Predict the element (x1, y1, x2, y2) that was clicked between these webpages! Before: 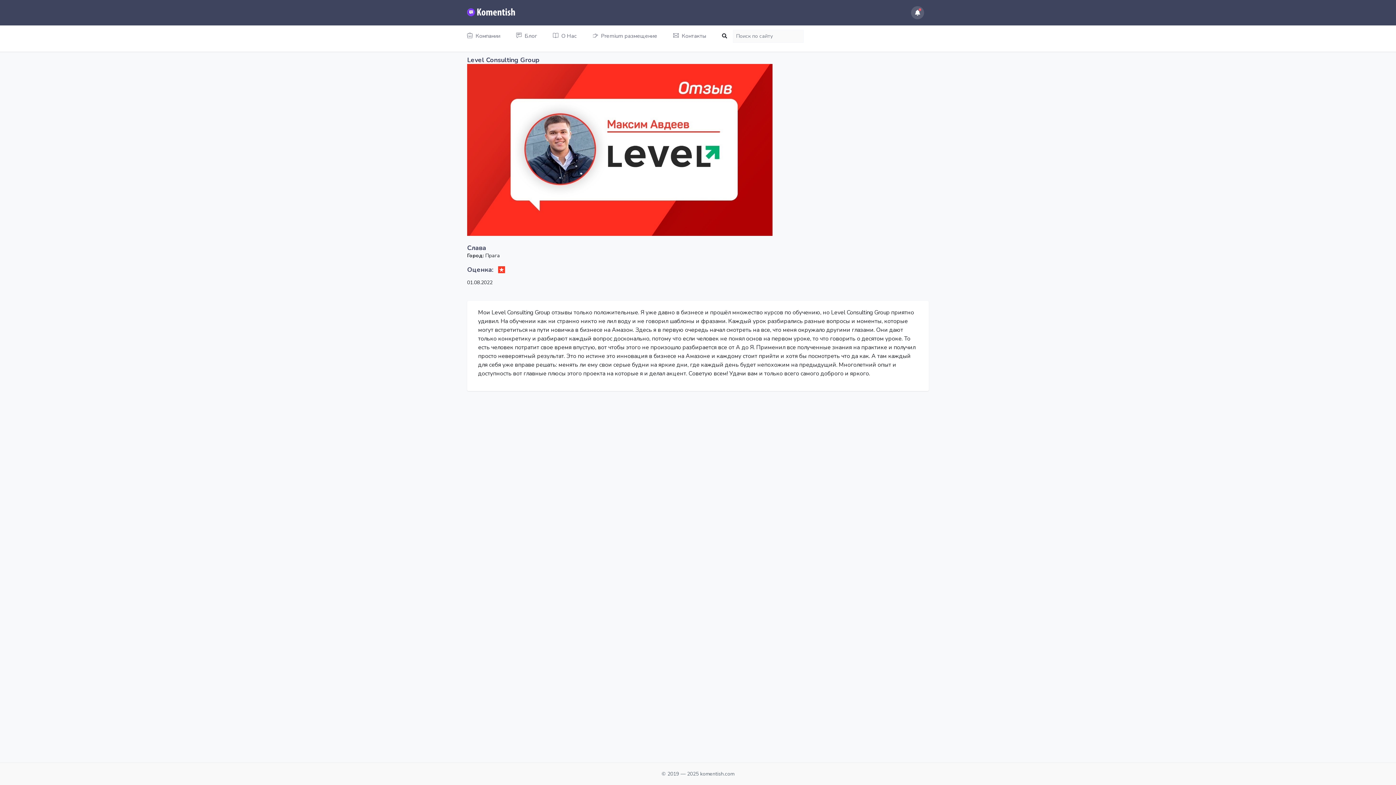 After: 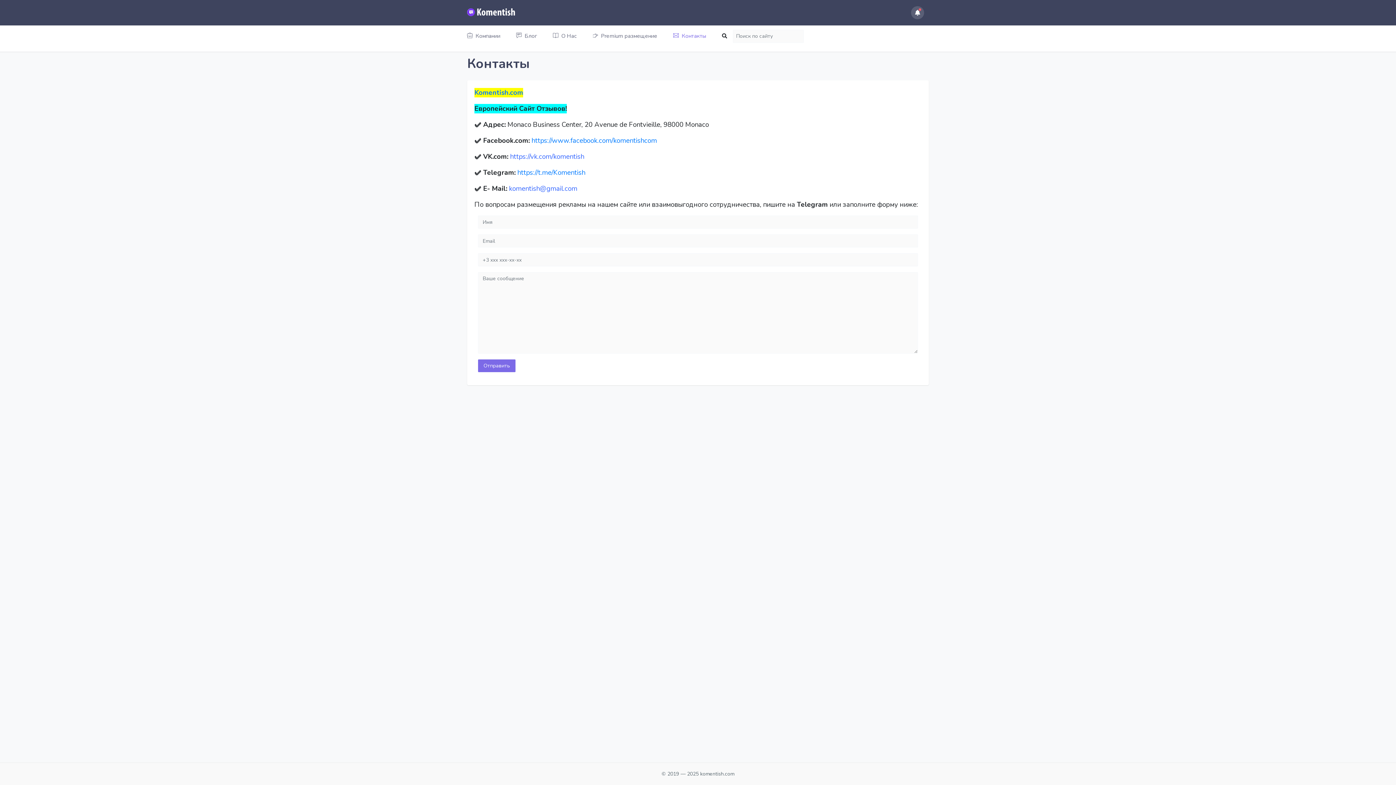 Action: bbox: (666, 25, 713, 46) label: Контакты